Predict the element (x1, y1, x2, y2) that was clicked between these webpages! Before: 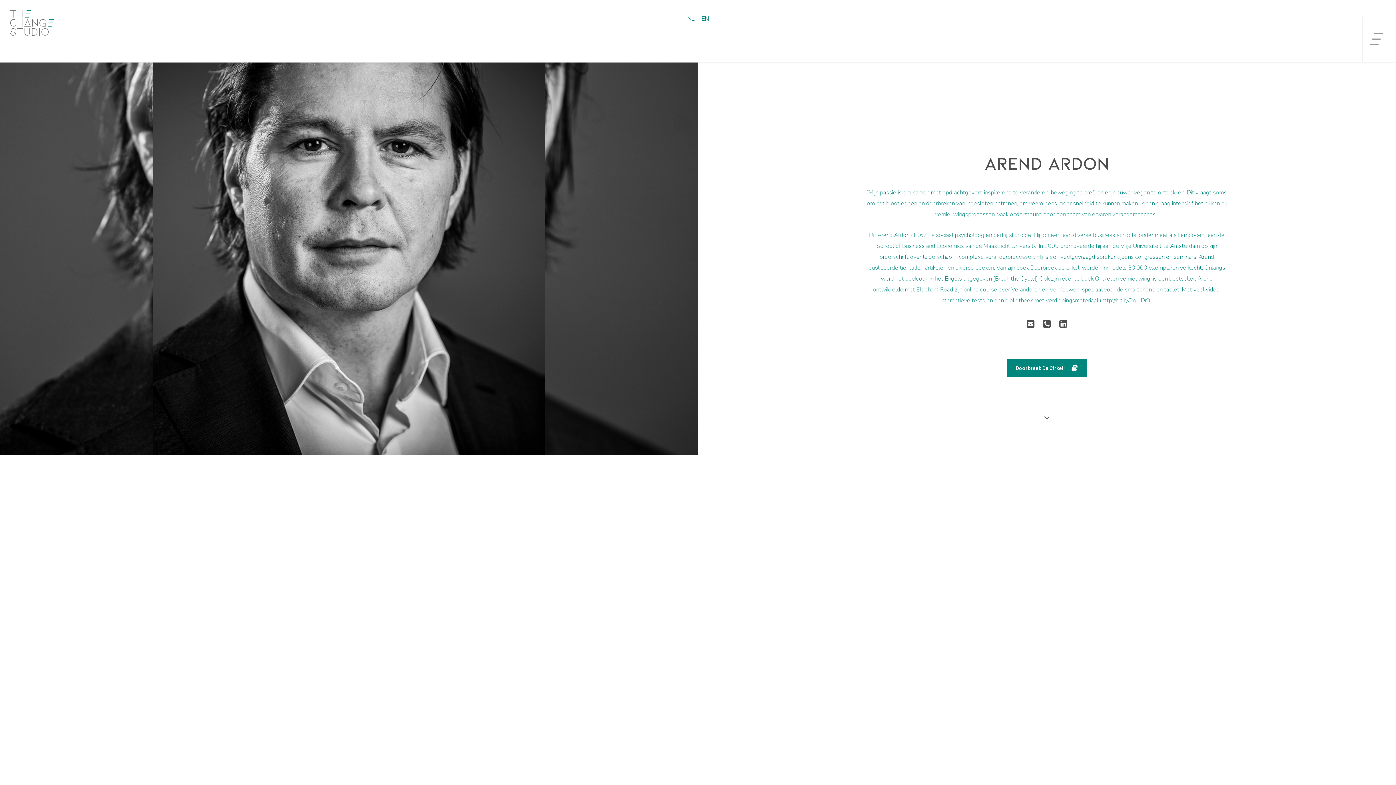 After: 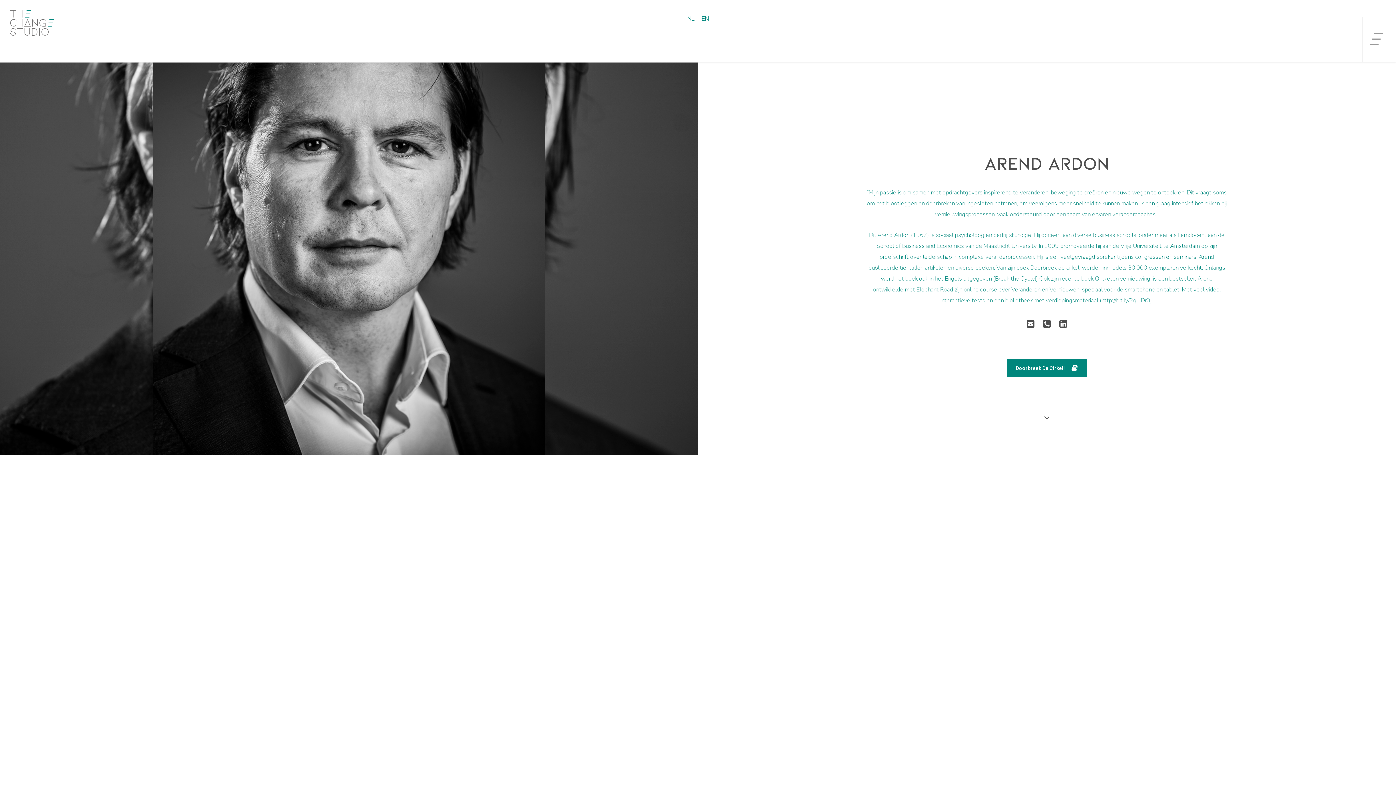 Action: label: EN bbox: (698, 13, 712, 23)